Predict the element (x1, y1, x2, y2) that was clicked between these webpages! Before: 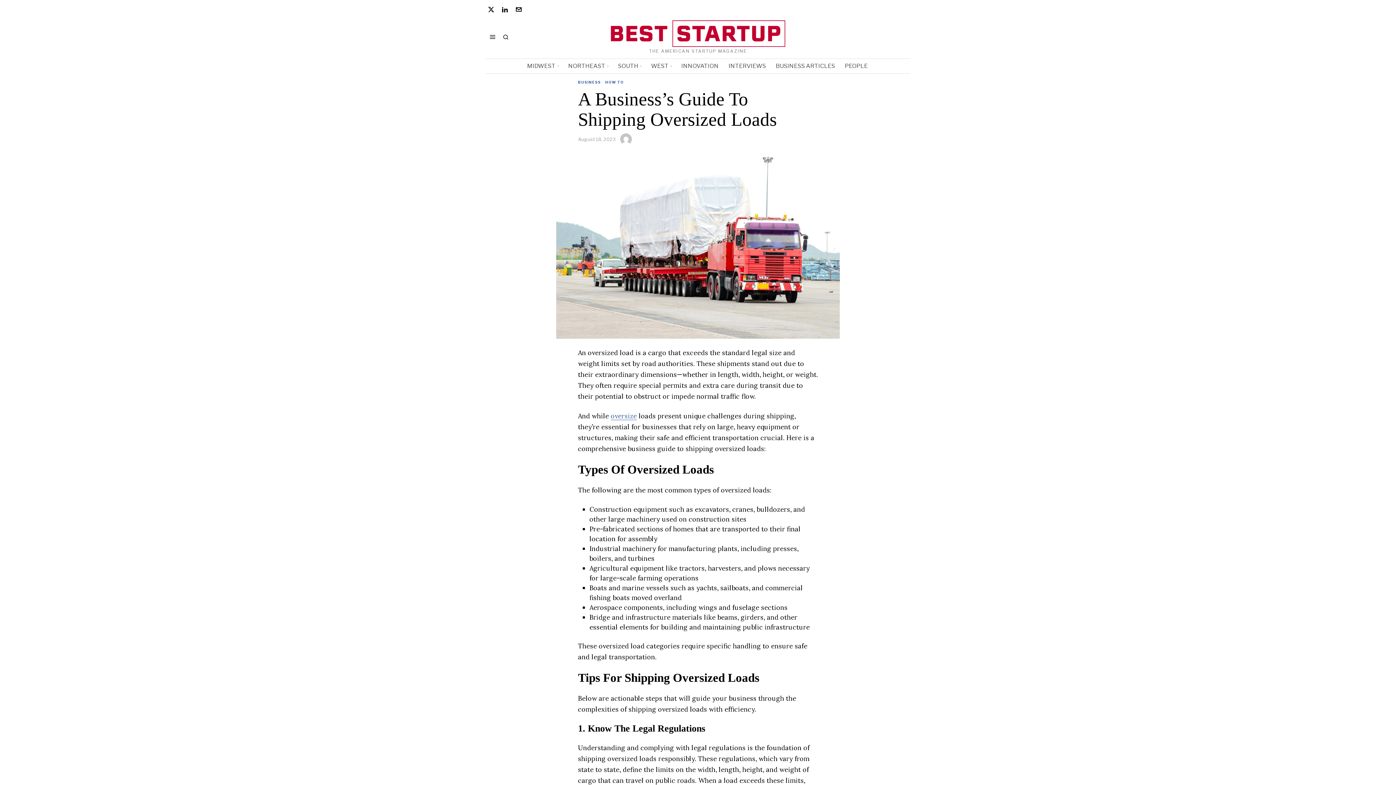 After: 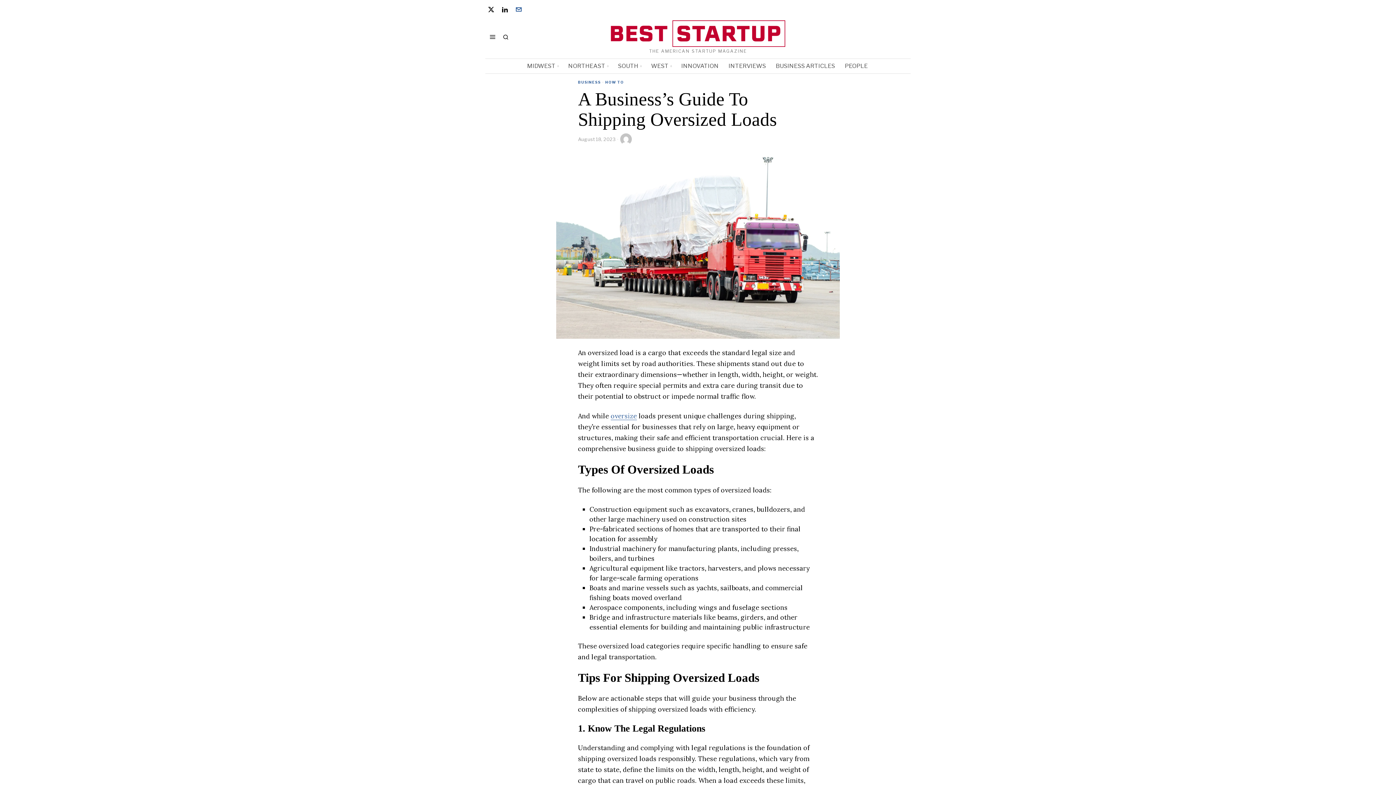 Action: label: Email bbox: (513, 3, 524, 15)